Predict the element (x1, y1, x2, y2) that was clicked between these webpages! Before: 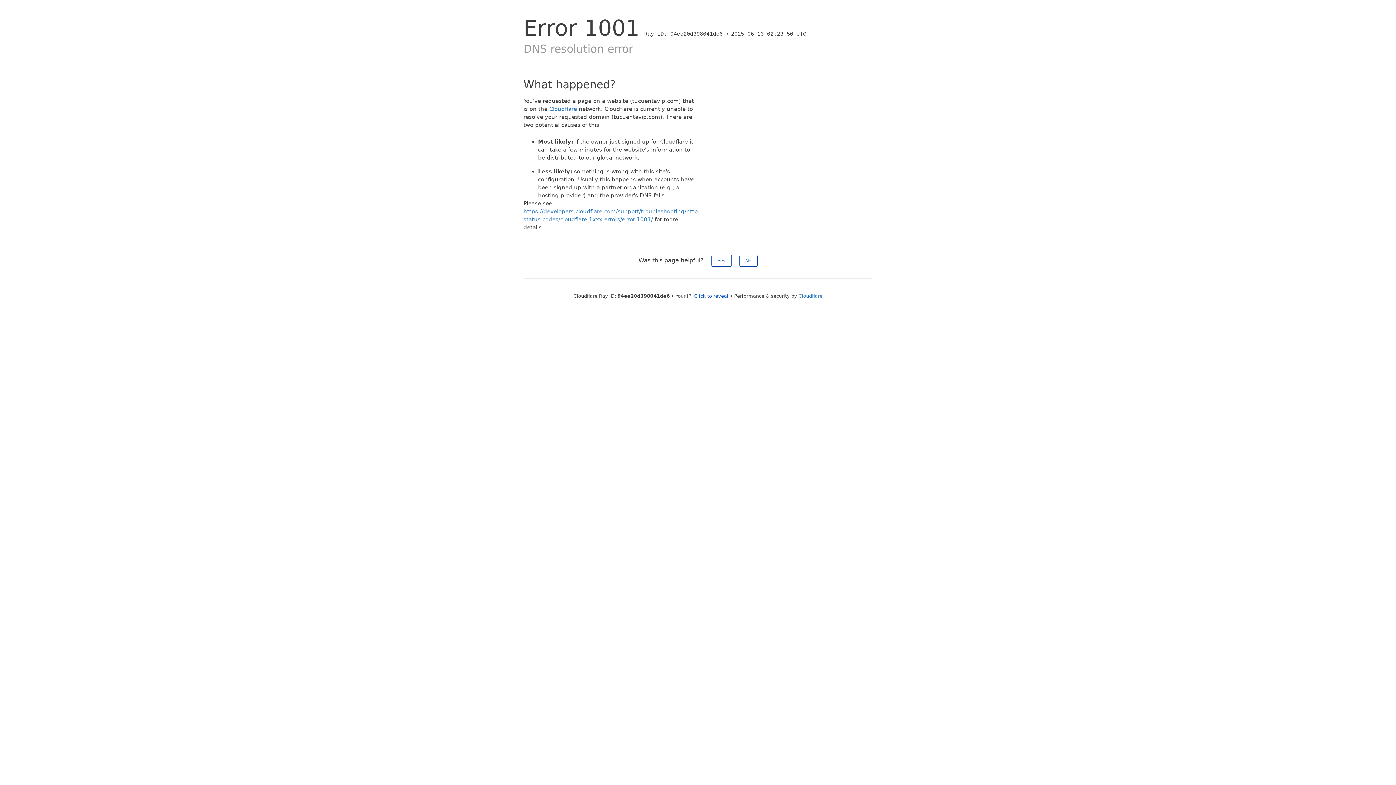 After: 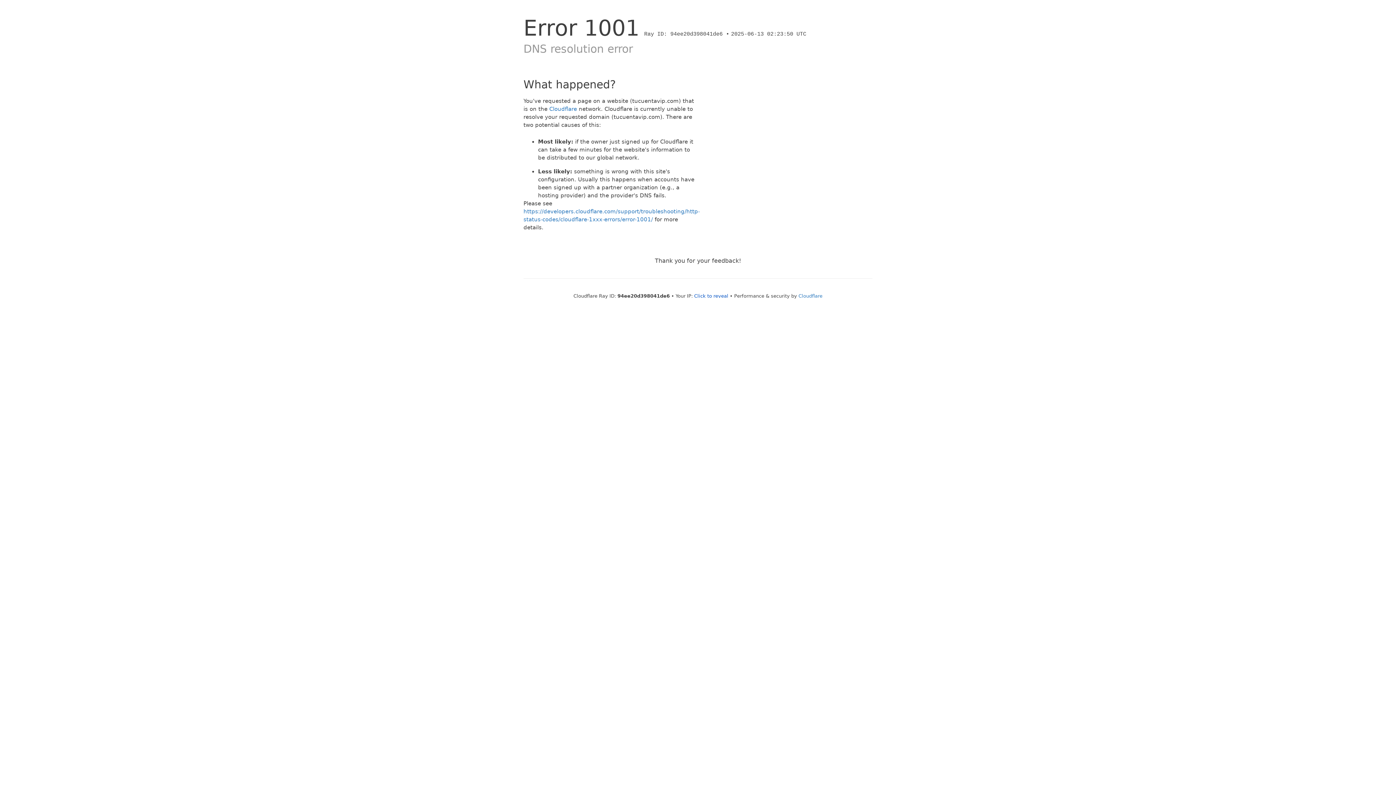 Action: label: Yes bbox: (711, 254, 731, 266)